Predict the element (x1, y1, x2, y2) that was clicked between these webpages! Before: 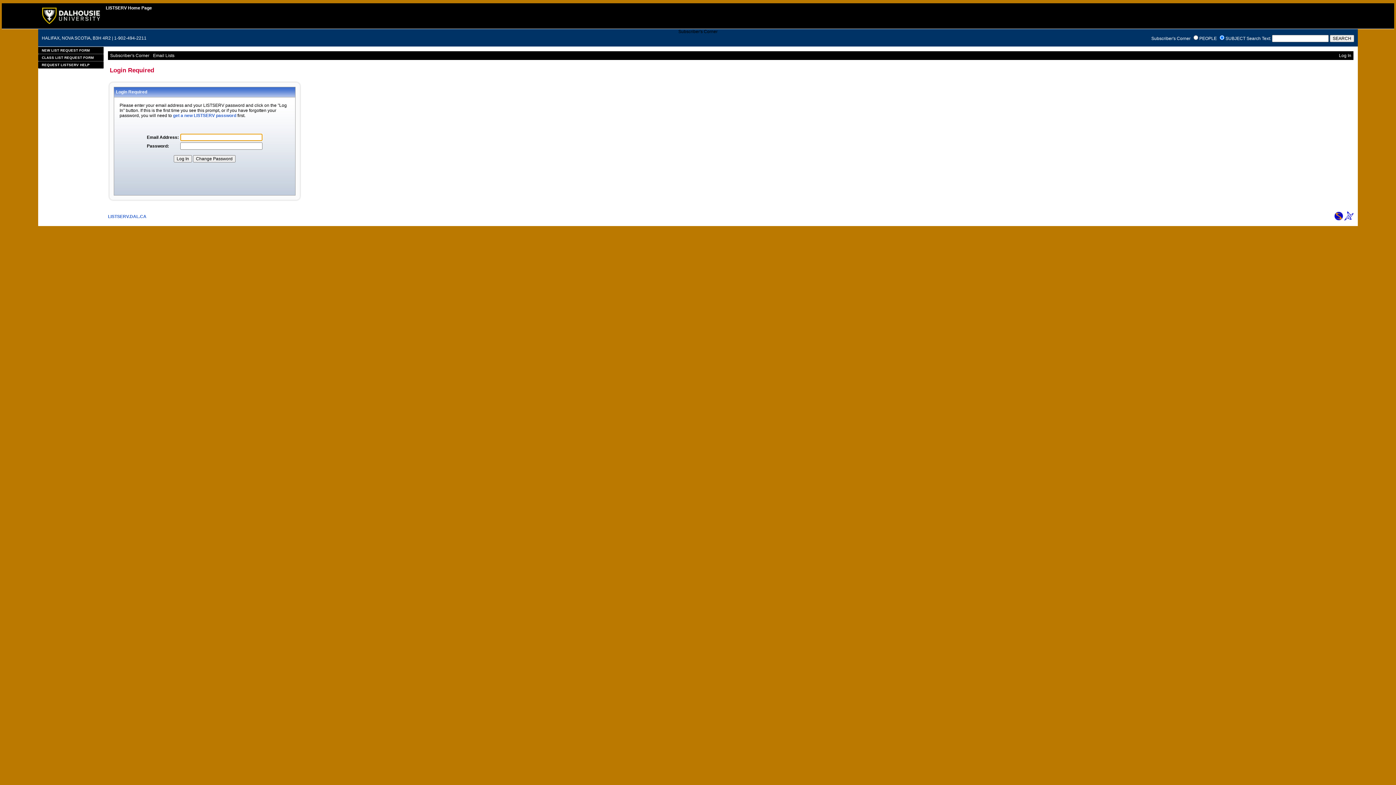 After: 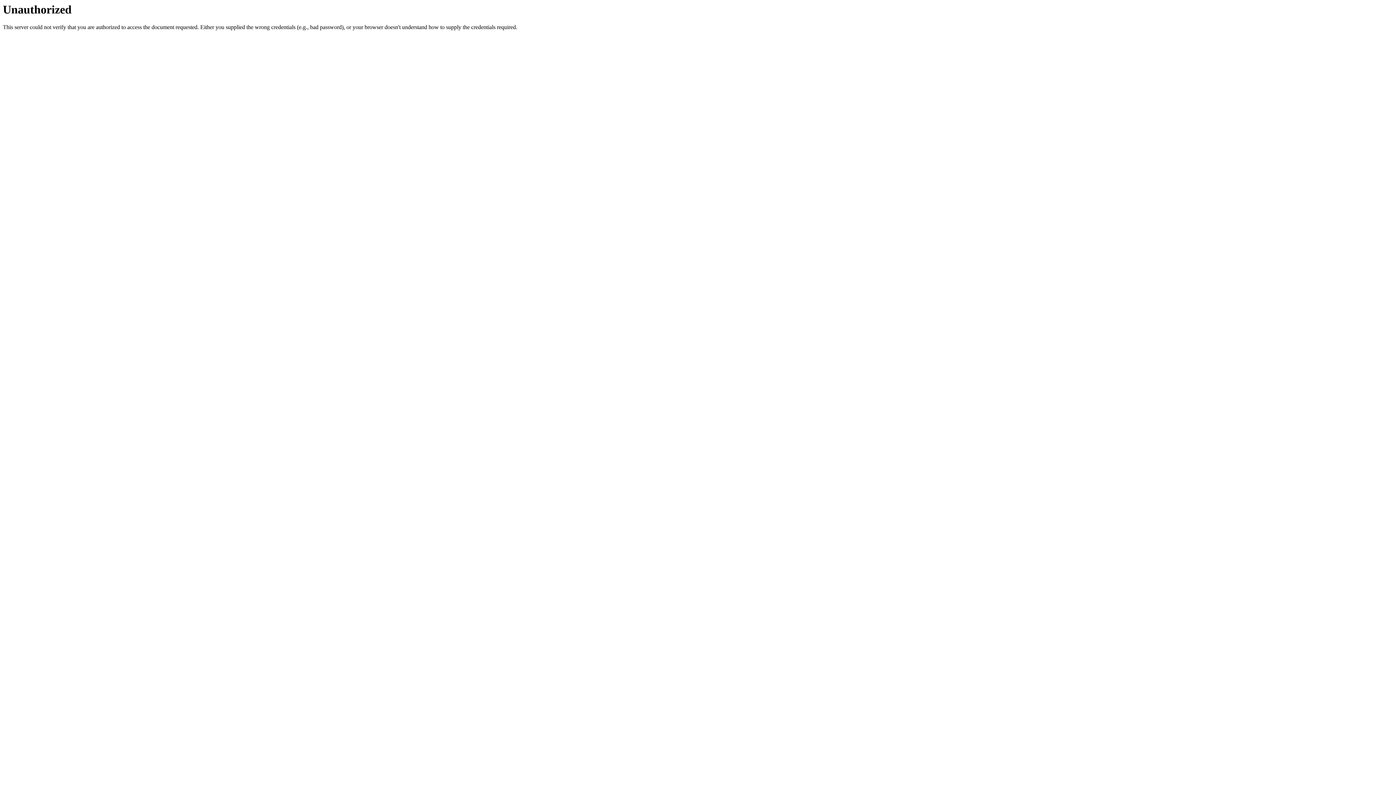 Action: bbox: (38, 61, 103, 68) label: REQUEST LISTSERV HELP